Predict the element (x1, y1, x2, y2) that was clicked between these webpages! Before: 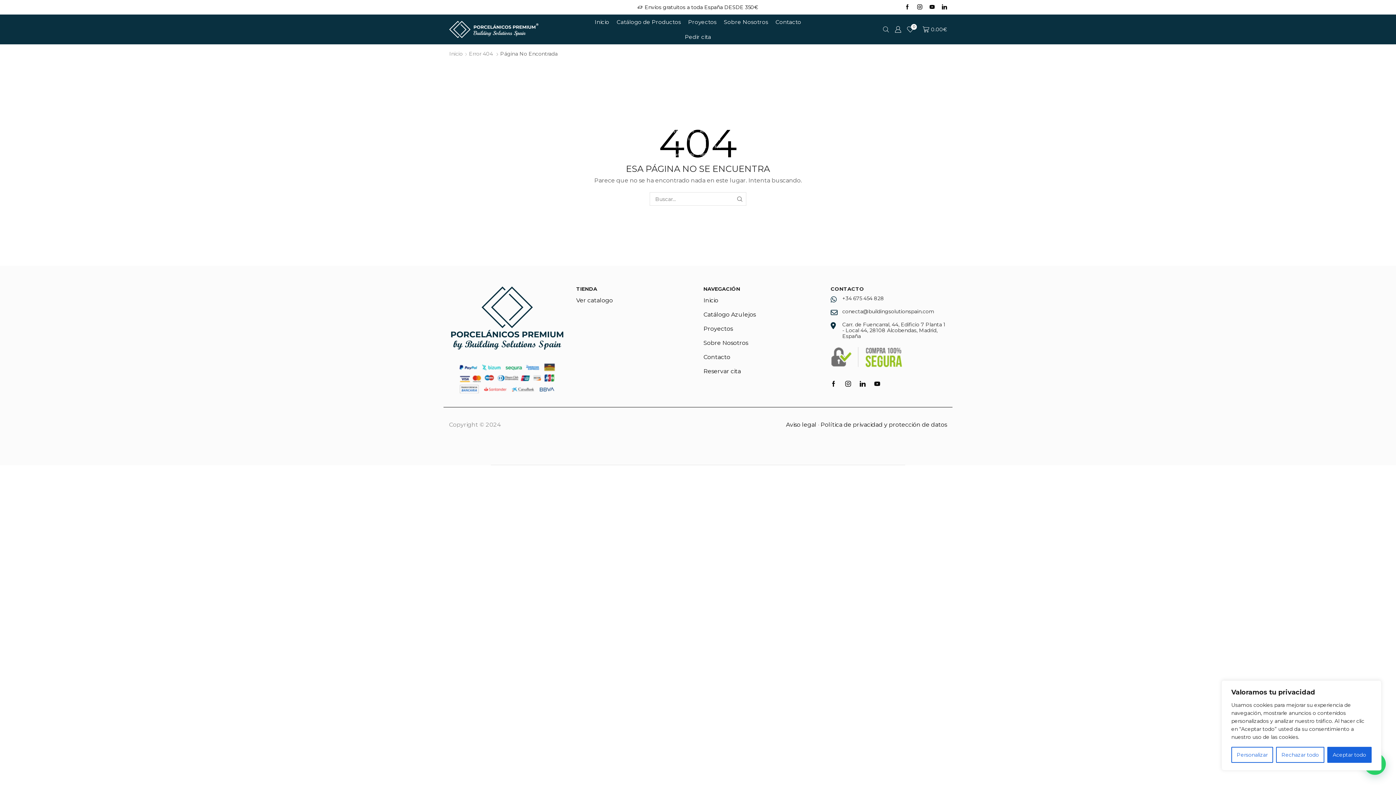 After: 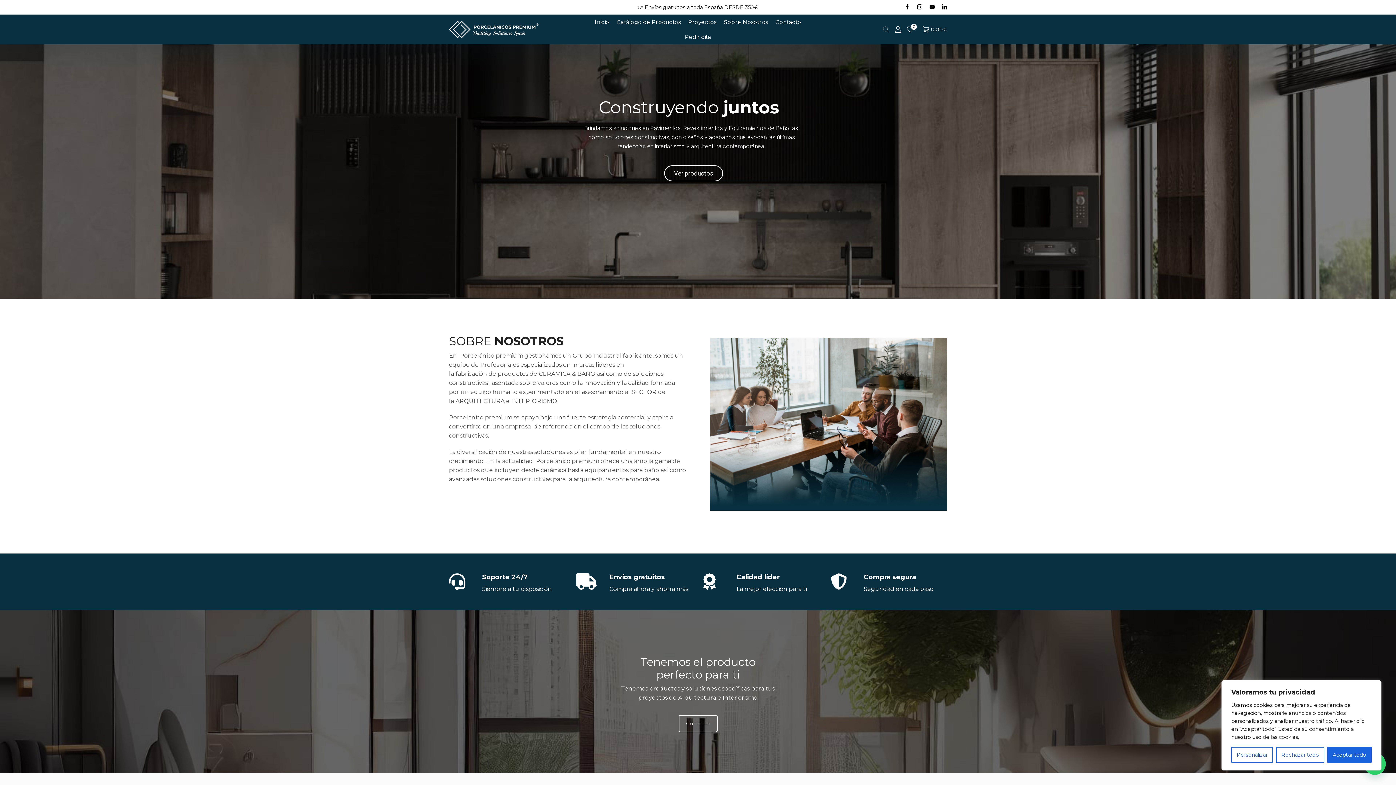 Action: label: Sobre Nosotros bbox: (720, 14, 772, 29)